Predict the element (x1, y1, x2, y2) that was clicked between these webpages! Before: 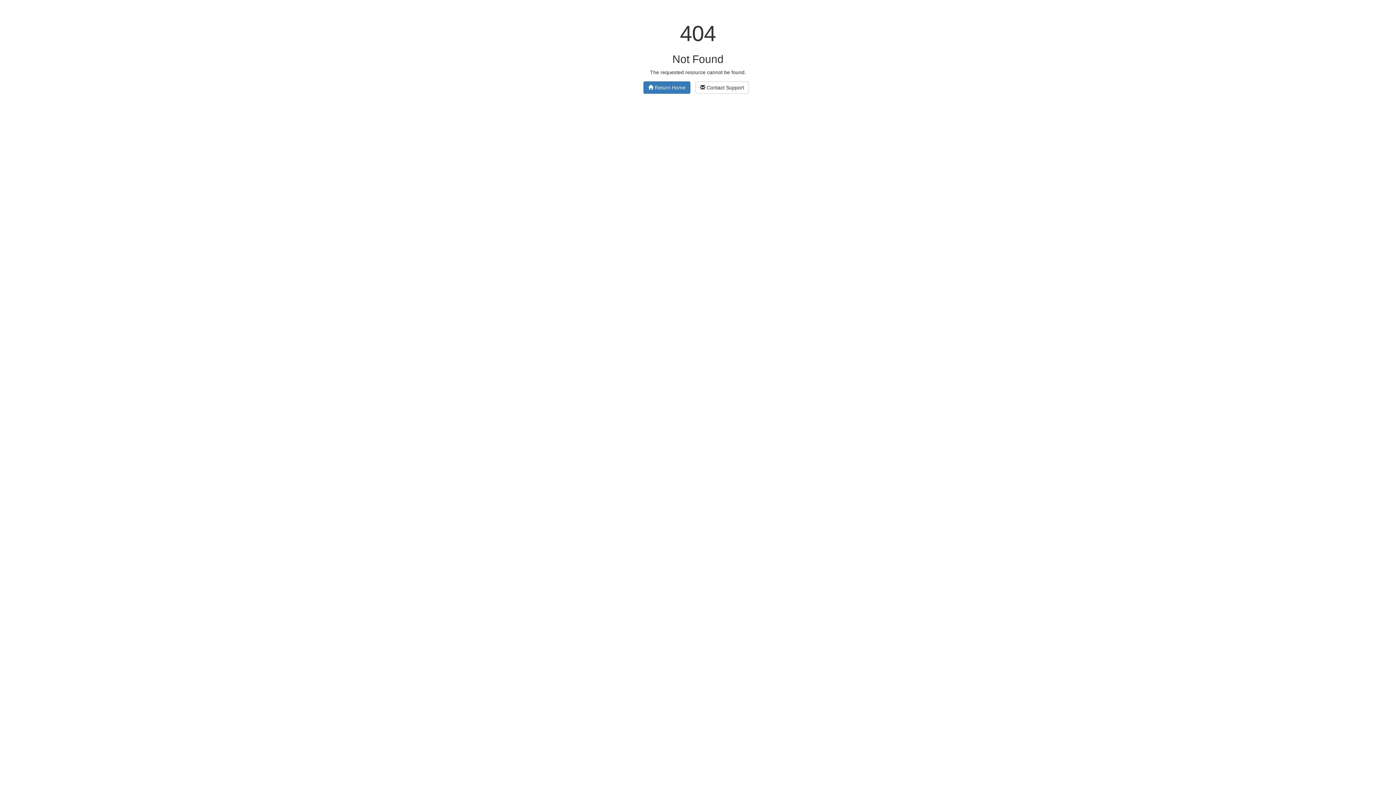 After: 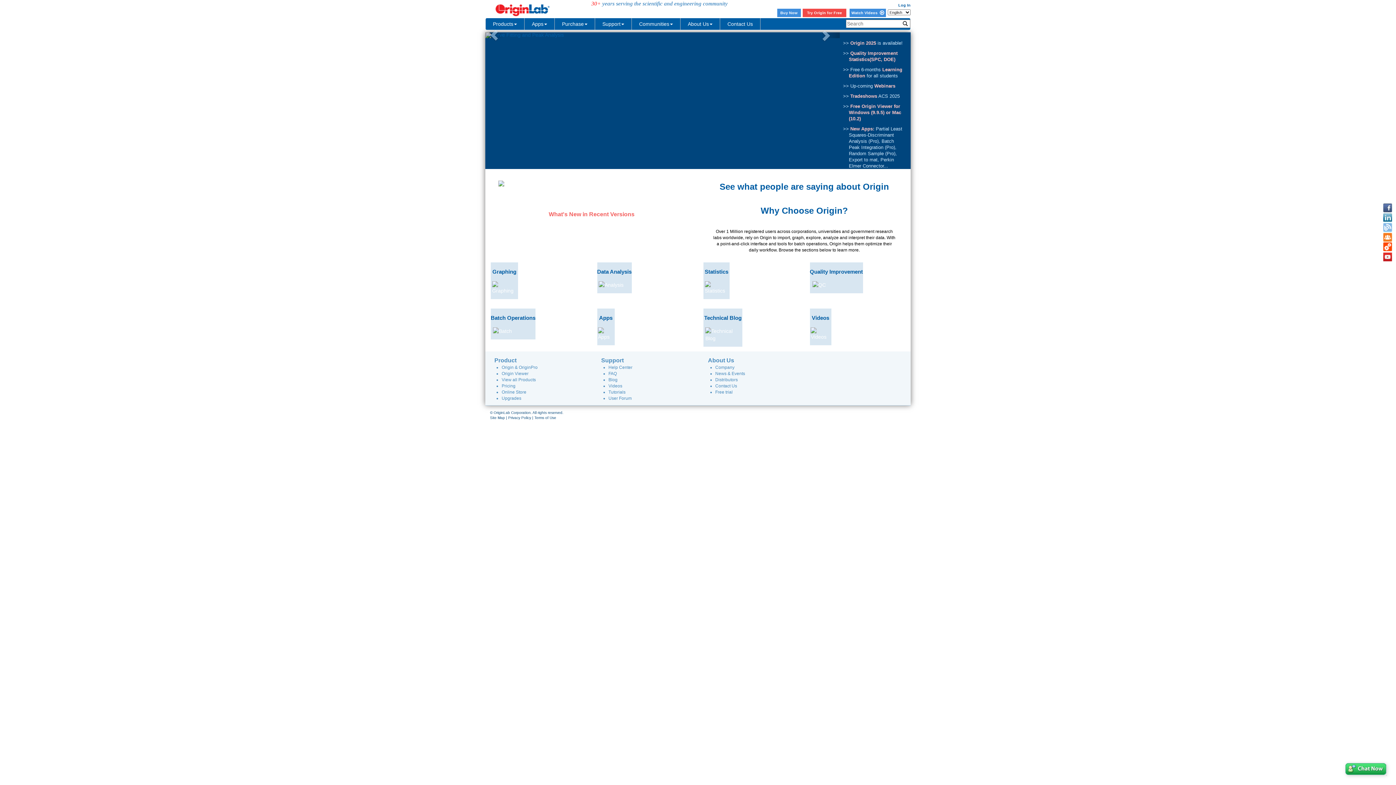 Action: label:  Return Home bbox: (643, 81, 690, 93)